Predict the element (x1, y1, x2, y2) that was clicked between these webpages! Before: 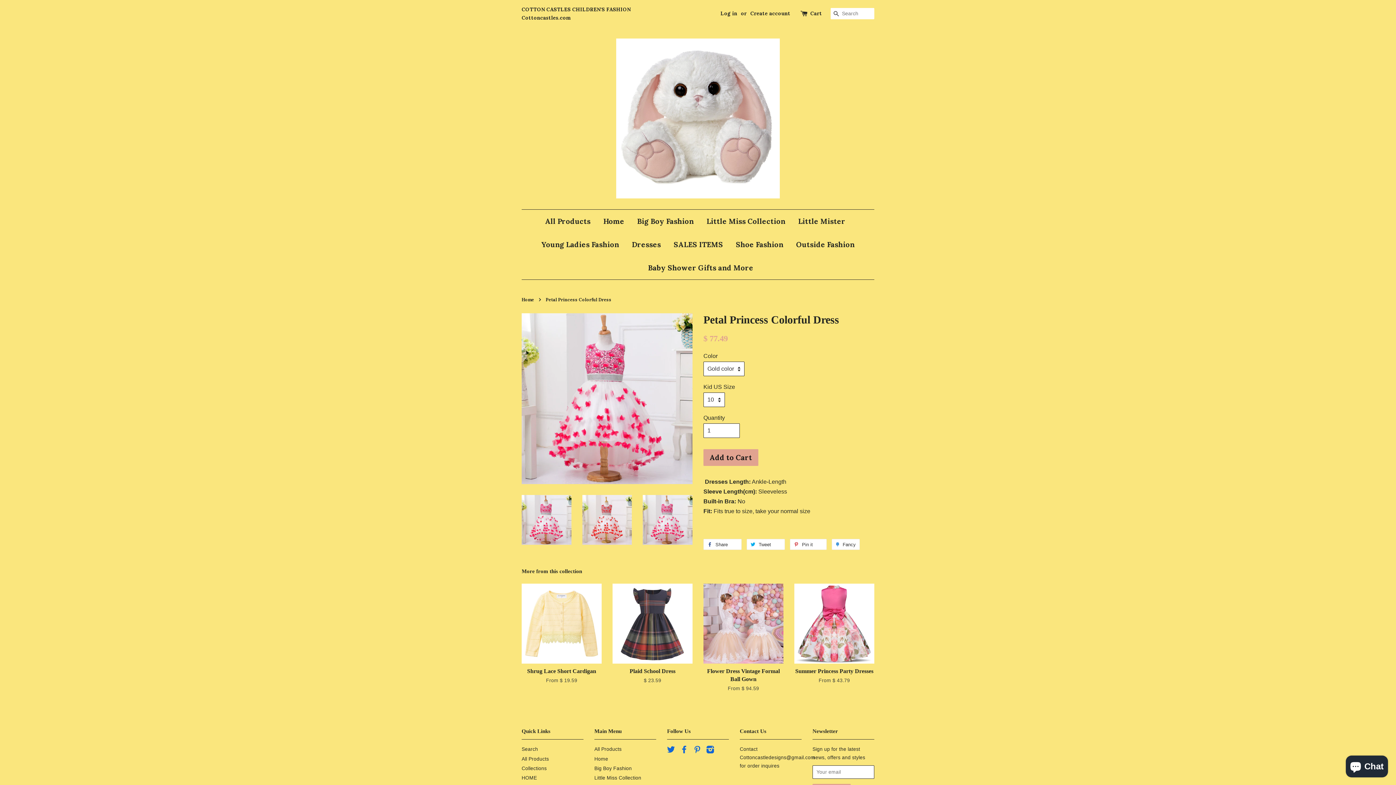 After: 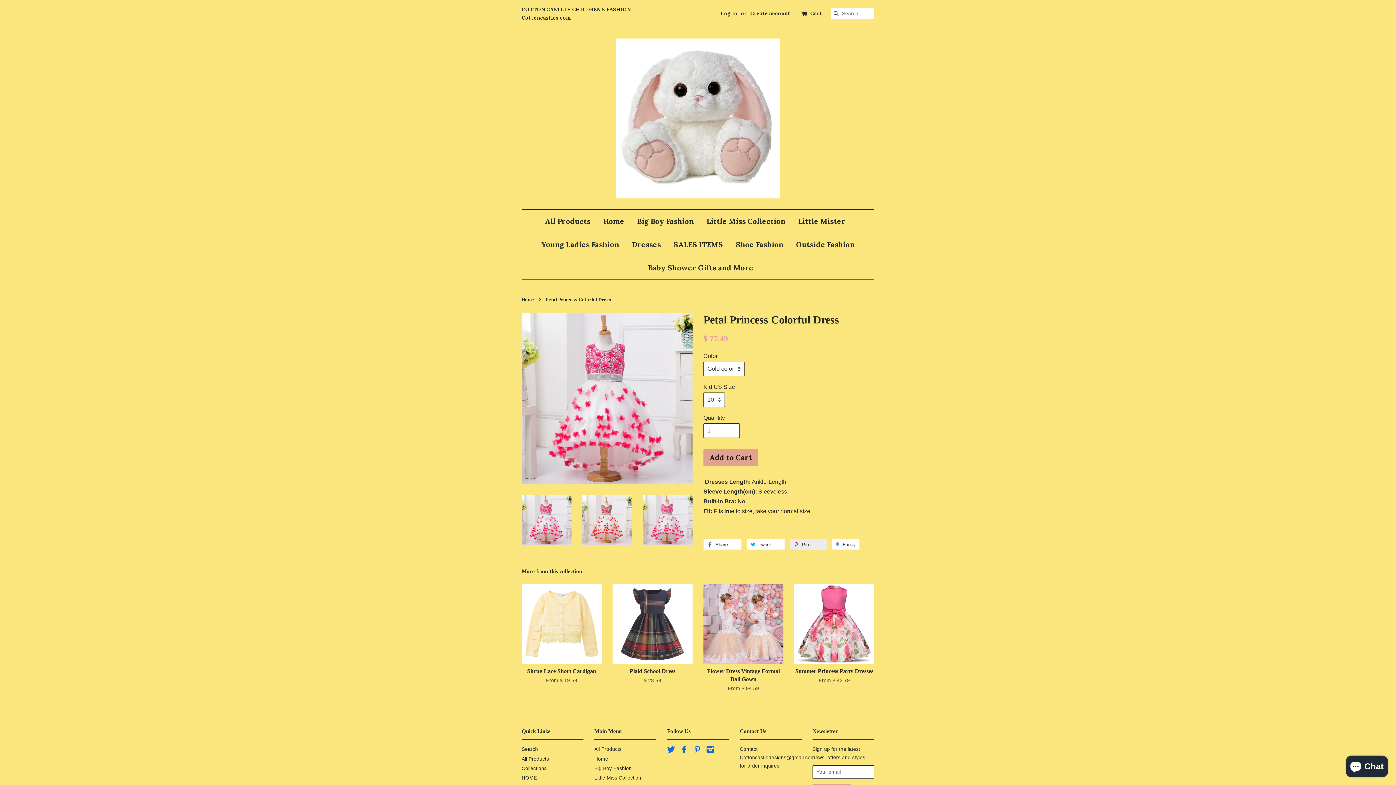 Action: label:  Pin it 0 bbox: (790, 539, 826, 550)